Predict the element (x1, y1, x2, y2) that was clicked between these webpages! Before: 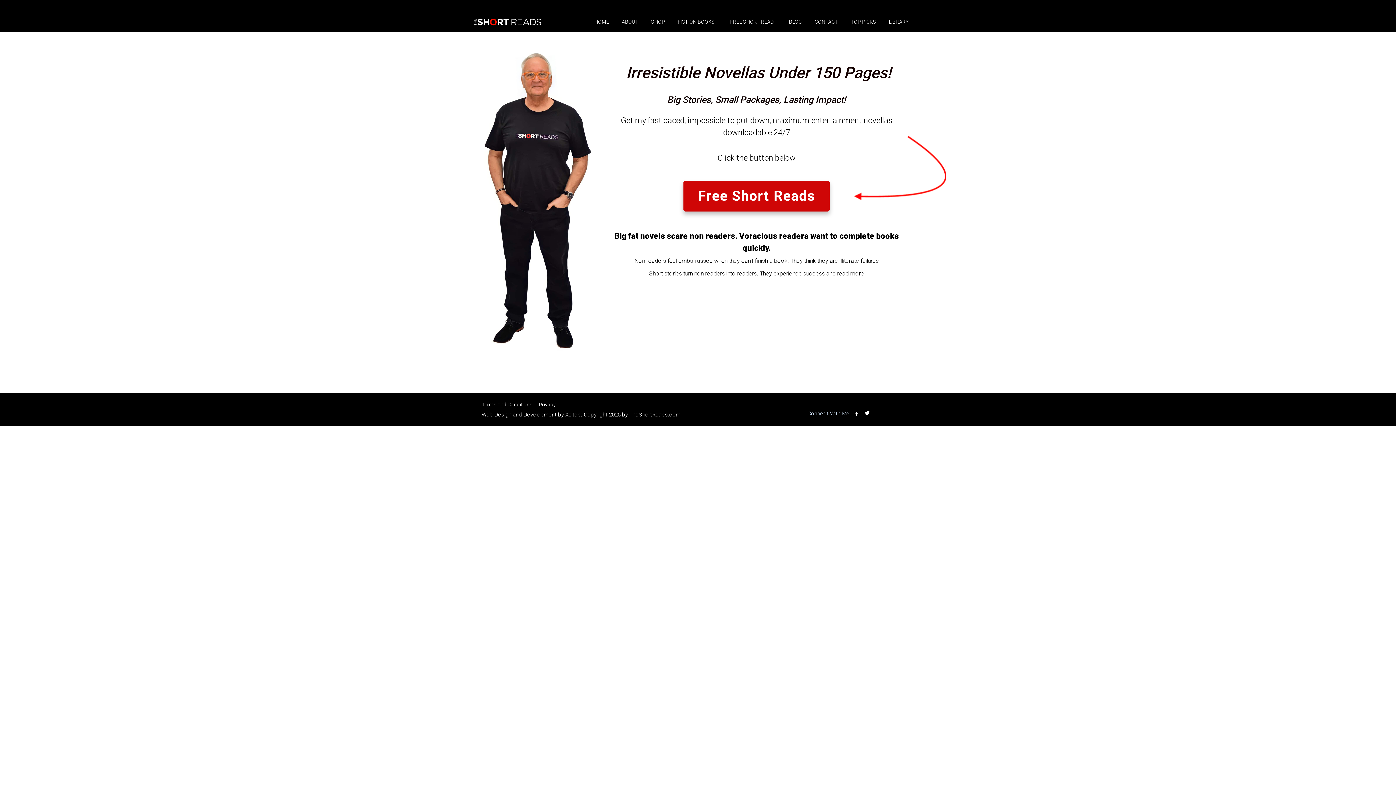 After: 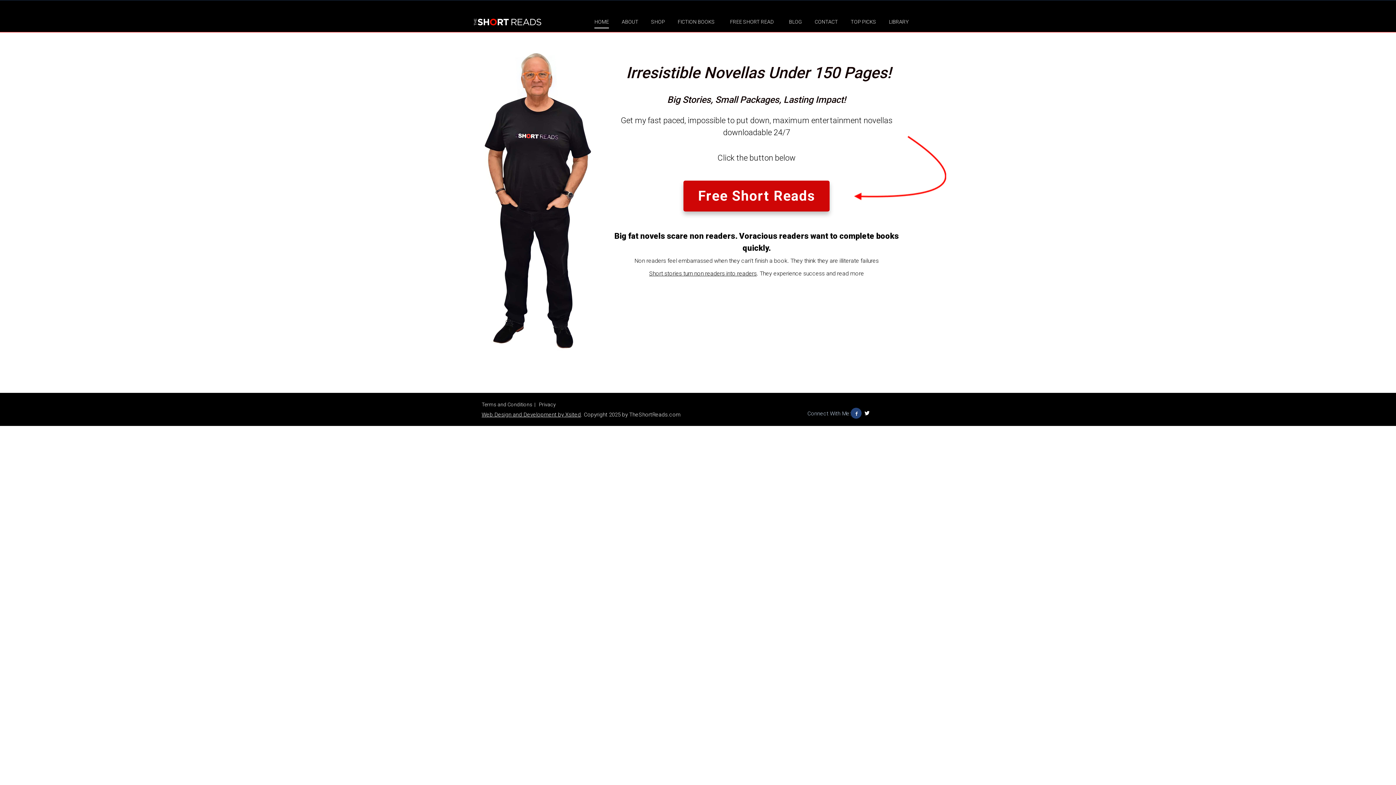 Action: bbox: (850, 408, 861, 418)